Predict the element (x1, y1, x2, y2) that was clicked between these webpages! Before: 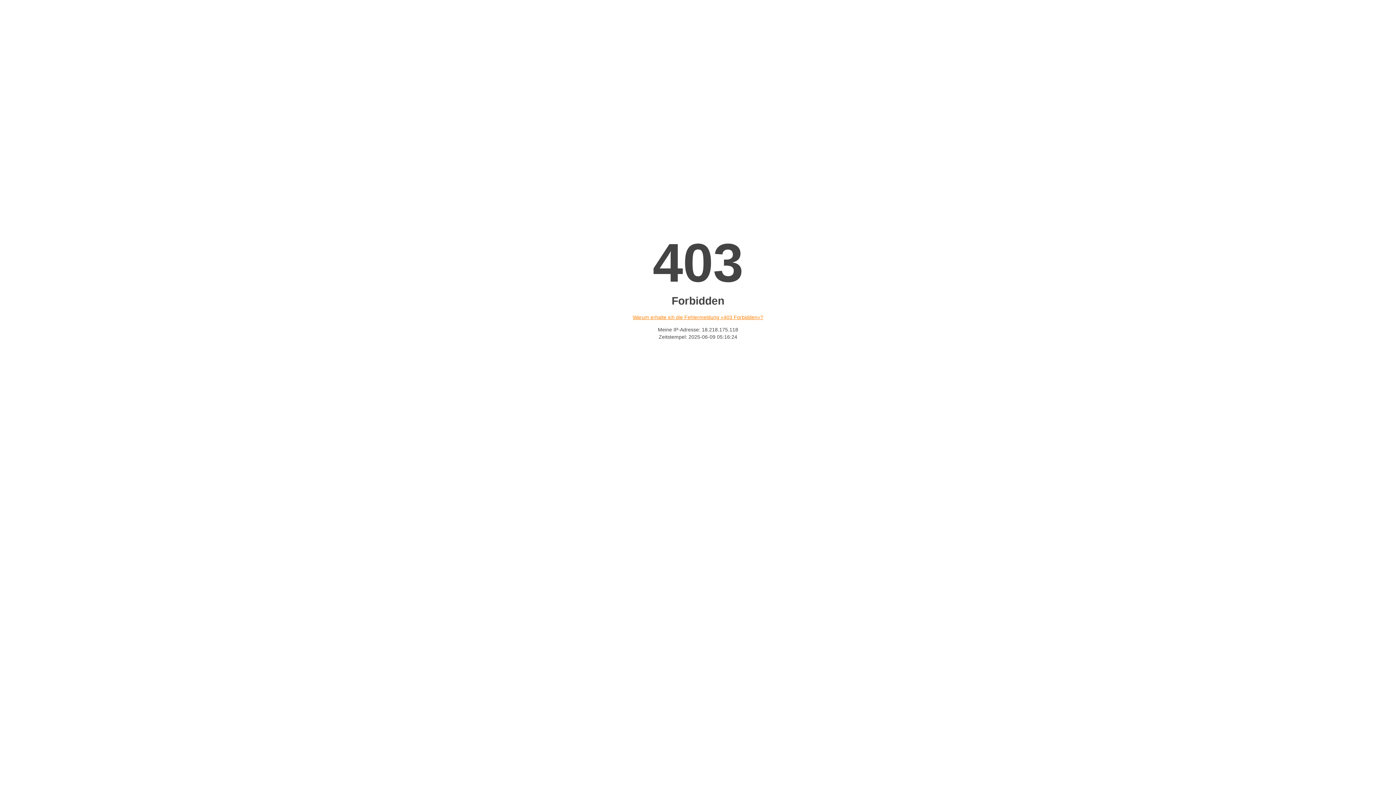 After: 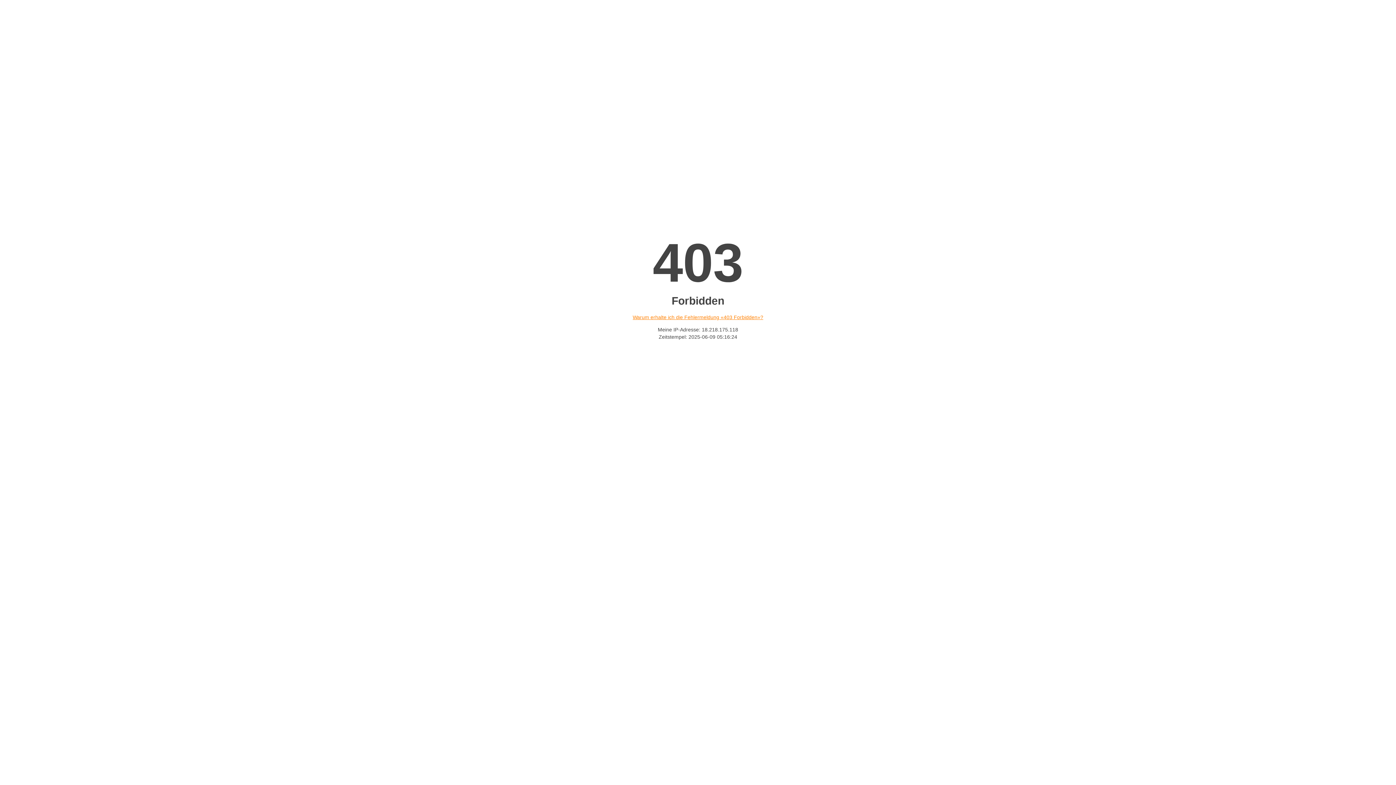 Action: label: Warum erhalte ich die Fehlermeldung «403 Forbidden»? bbox: (632, 314, 763, 320)